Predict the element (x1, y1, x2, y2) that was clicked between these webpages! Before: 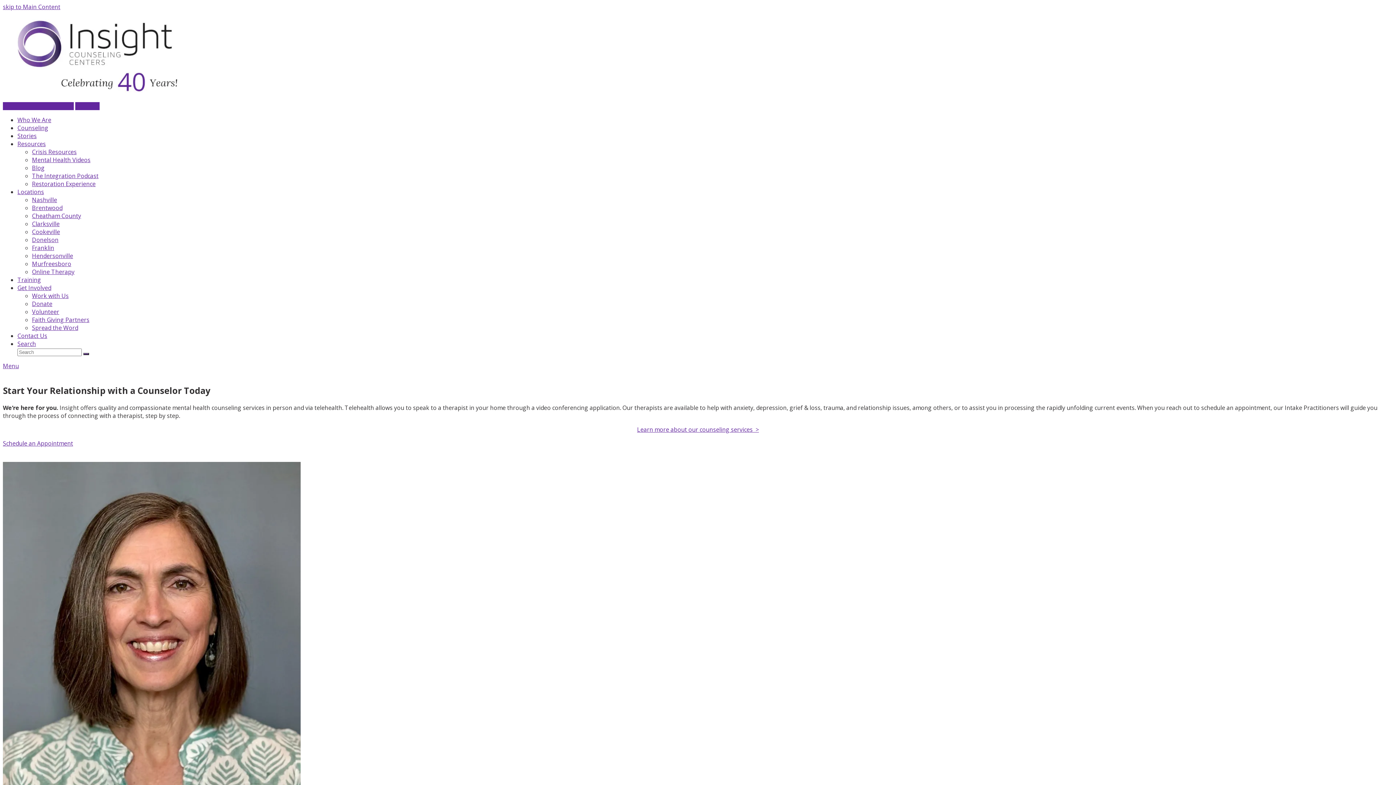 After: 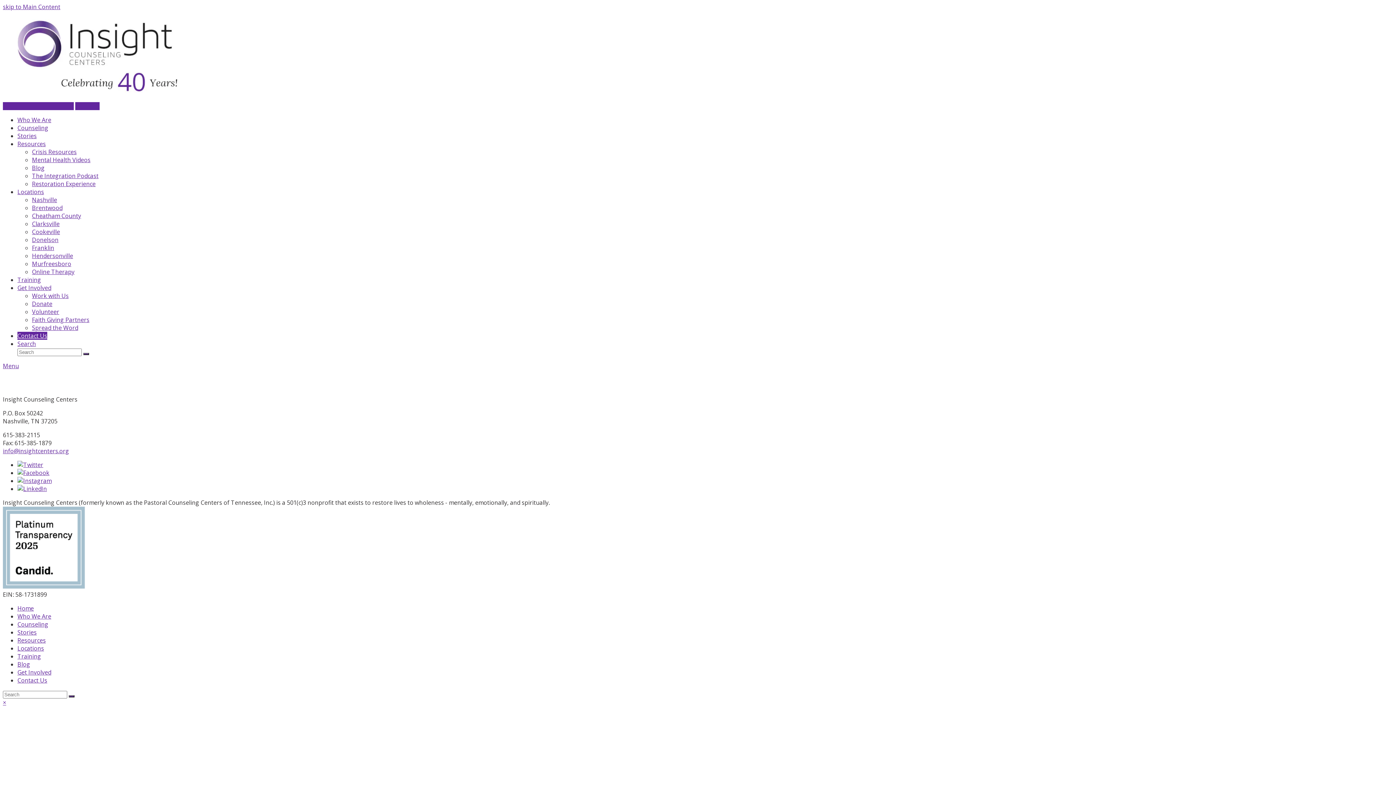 Action: label: REQUEST APPOINTMENT bbox: (2, 102, 73, 110)